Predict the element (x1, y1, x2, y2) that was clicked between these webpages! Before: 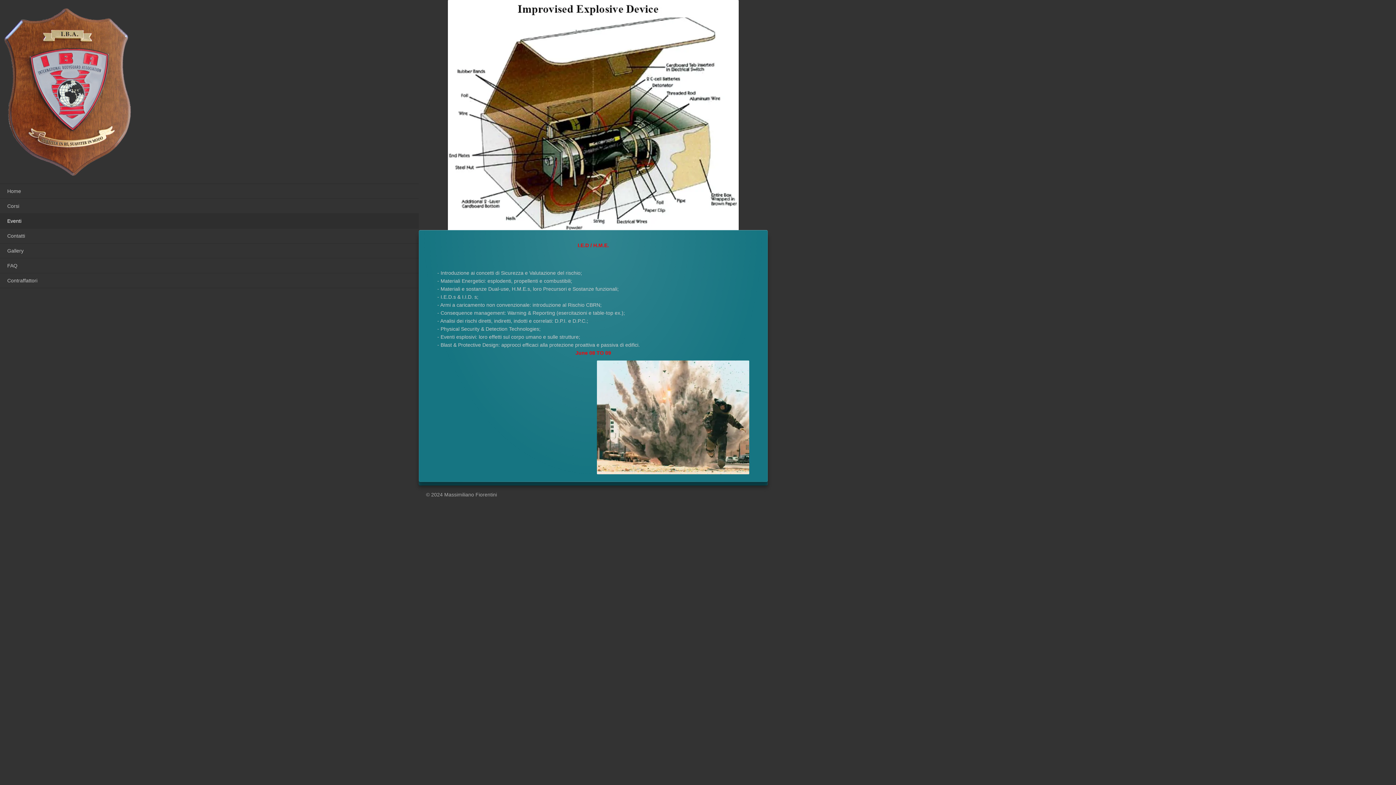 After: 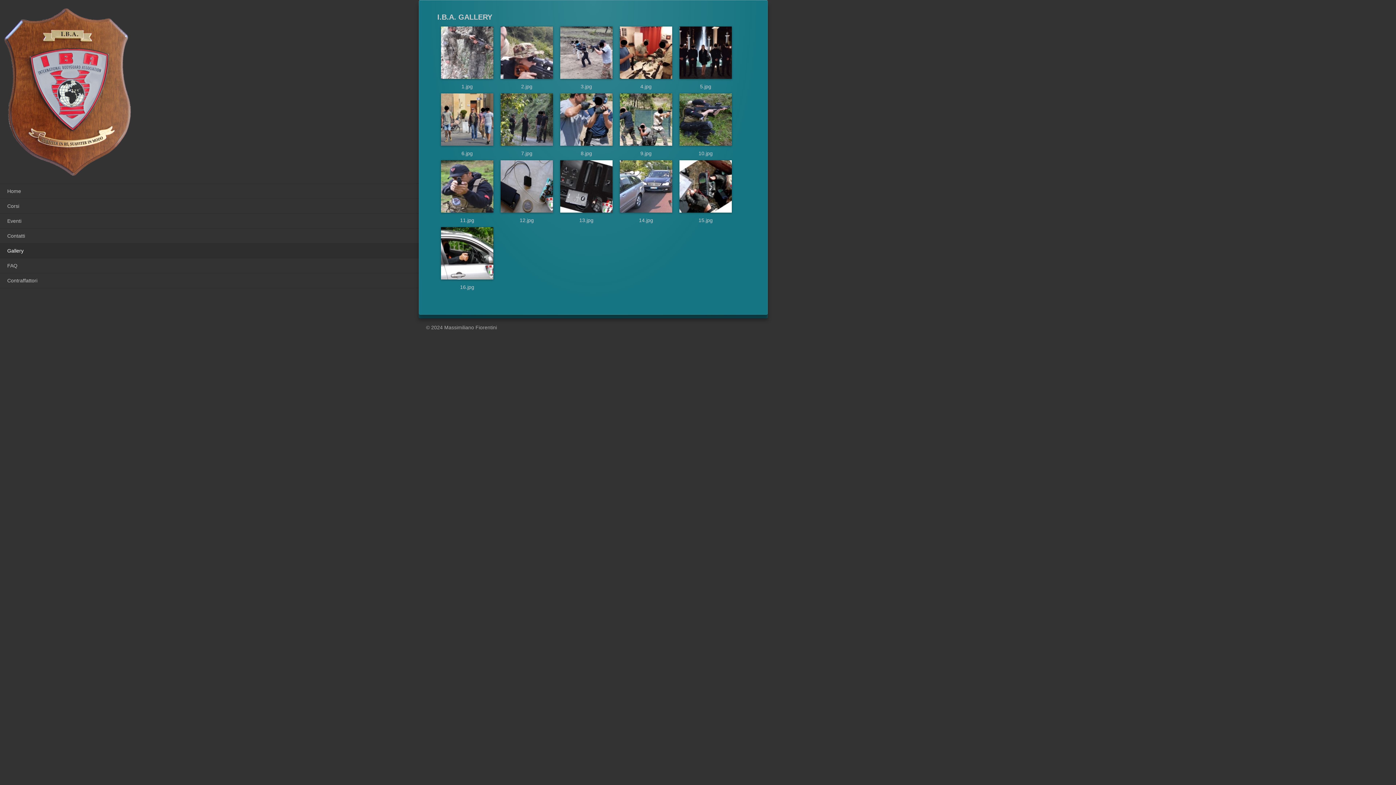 Action: bbox: (0, 243, 418, 258) label: Gallery